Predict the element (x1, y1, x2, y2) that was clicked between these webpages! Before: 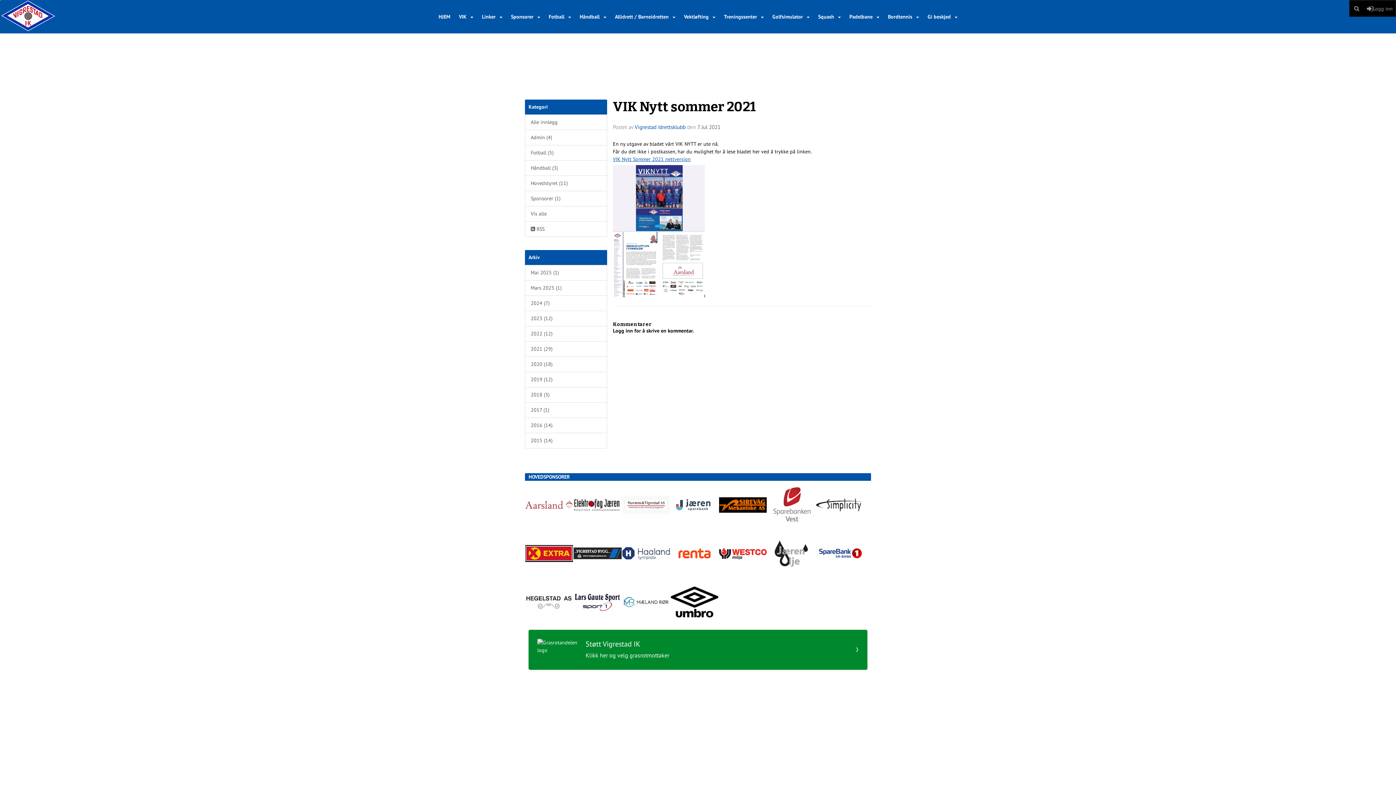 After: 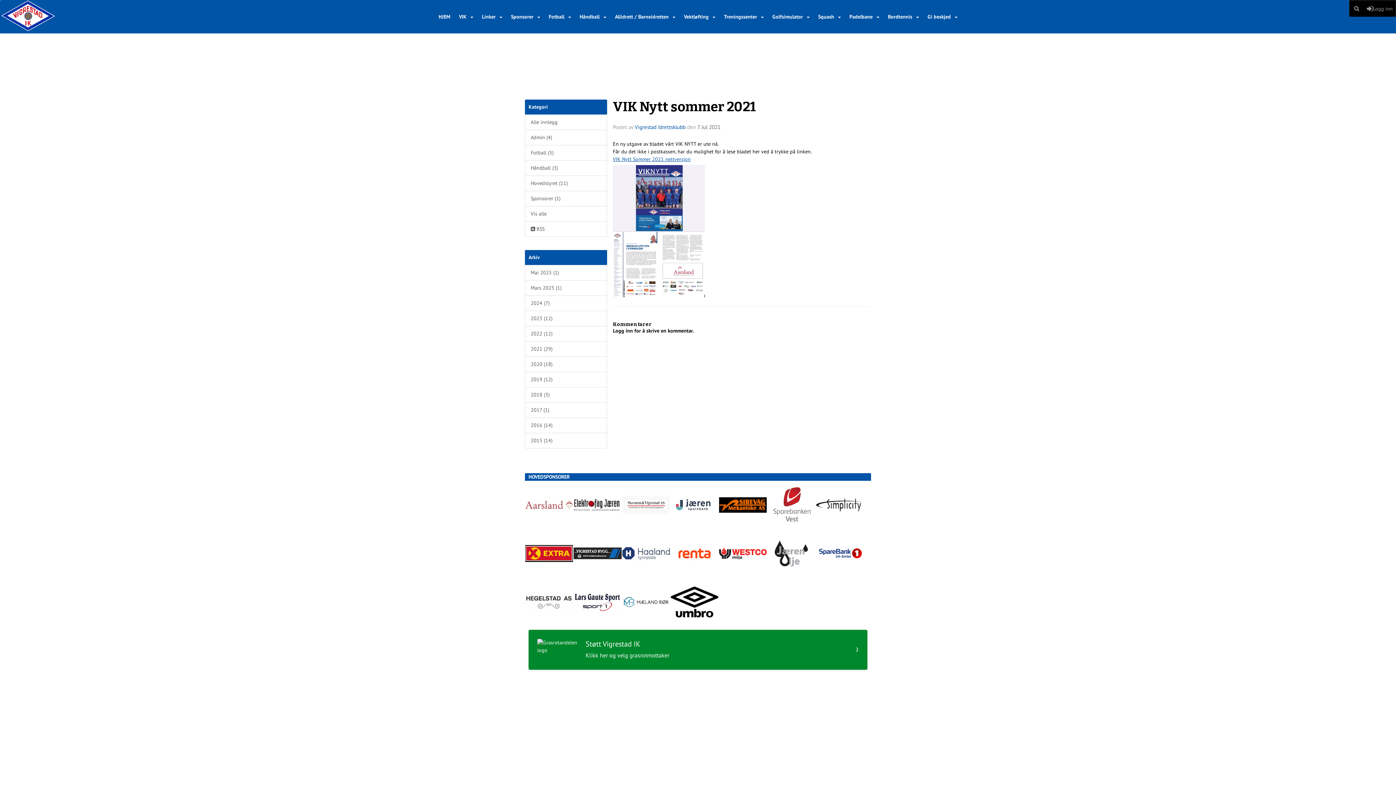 Action: bbox: (622, 481, 670, 529)